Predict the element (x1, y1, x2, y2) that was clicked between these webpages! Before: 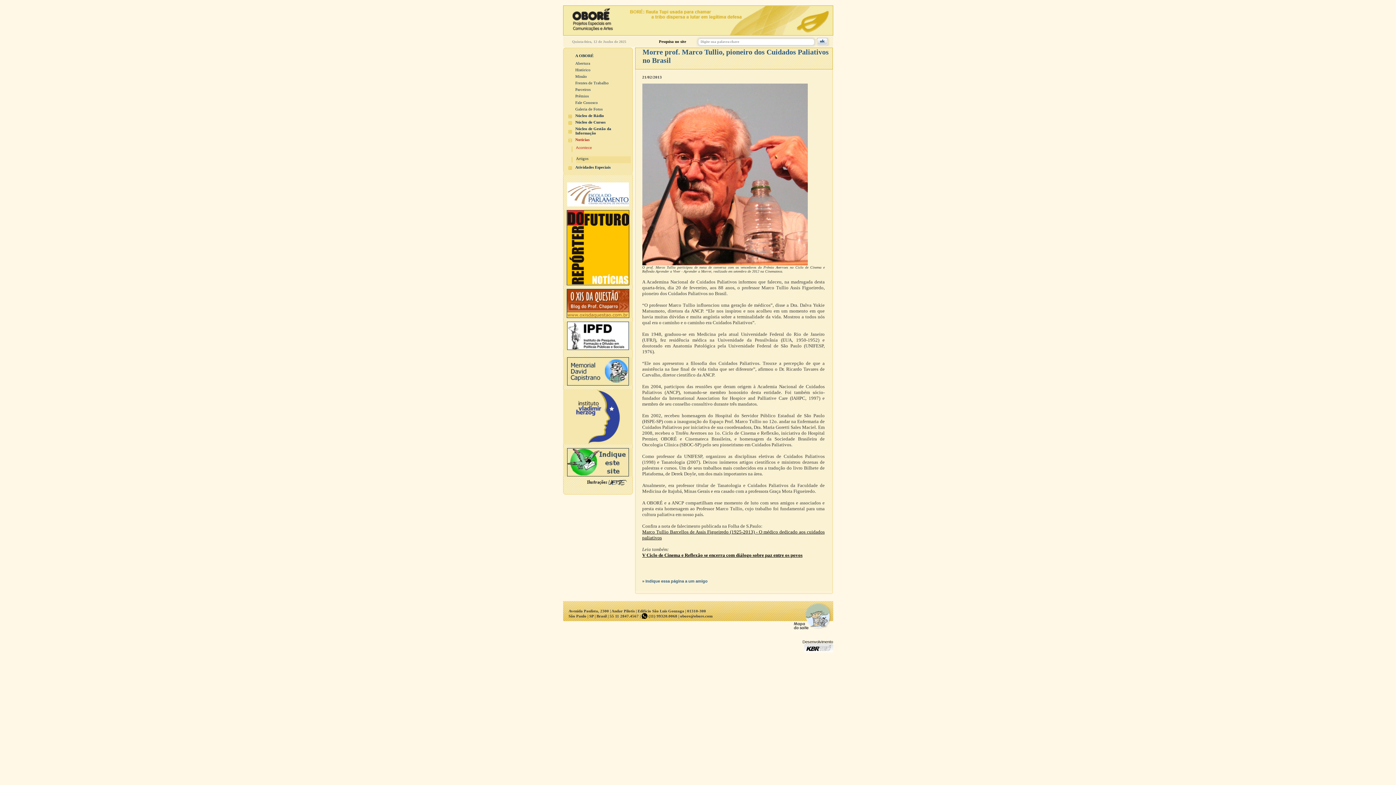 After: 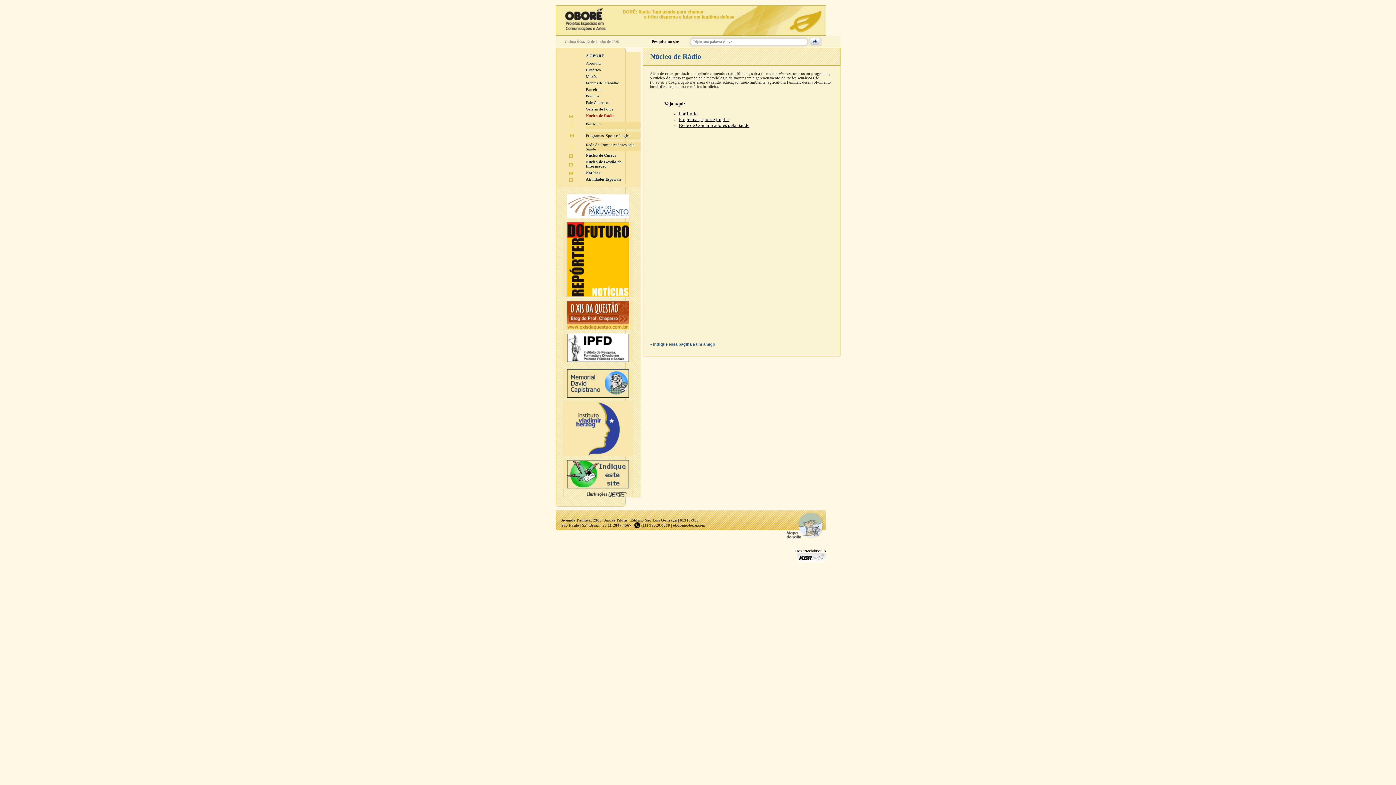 Action: bbox: (575, 113, 604, 117) label: Núcleo de Rádio